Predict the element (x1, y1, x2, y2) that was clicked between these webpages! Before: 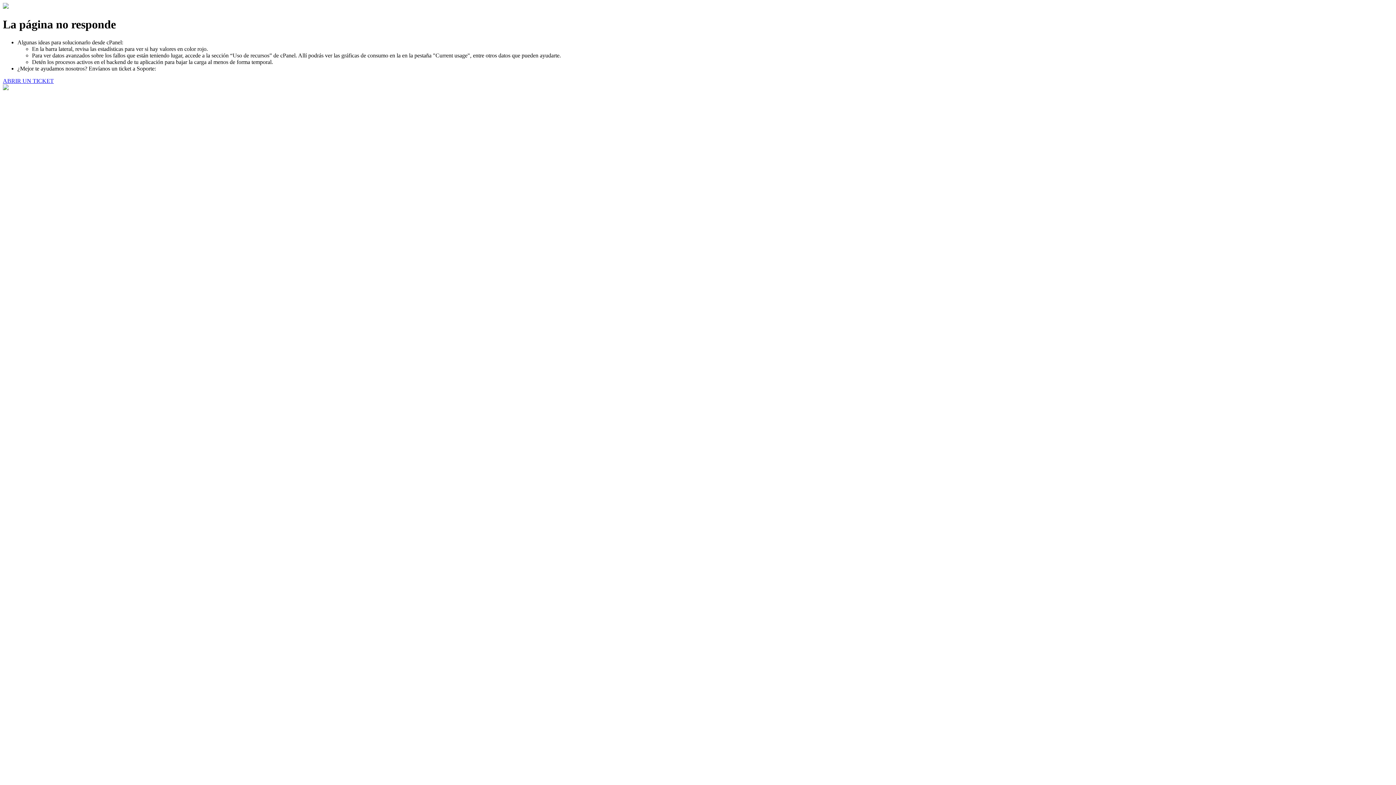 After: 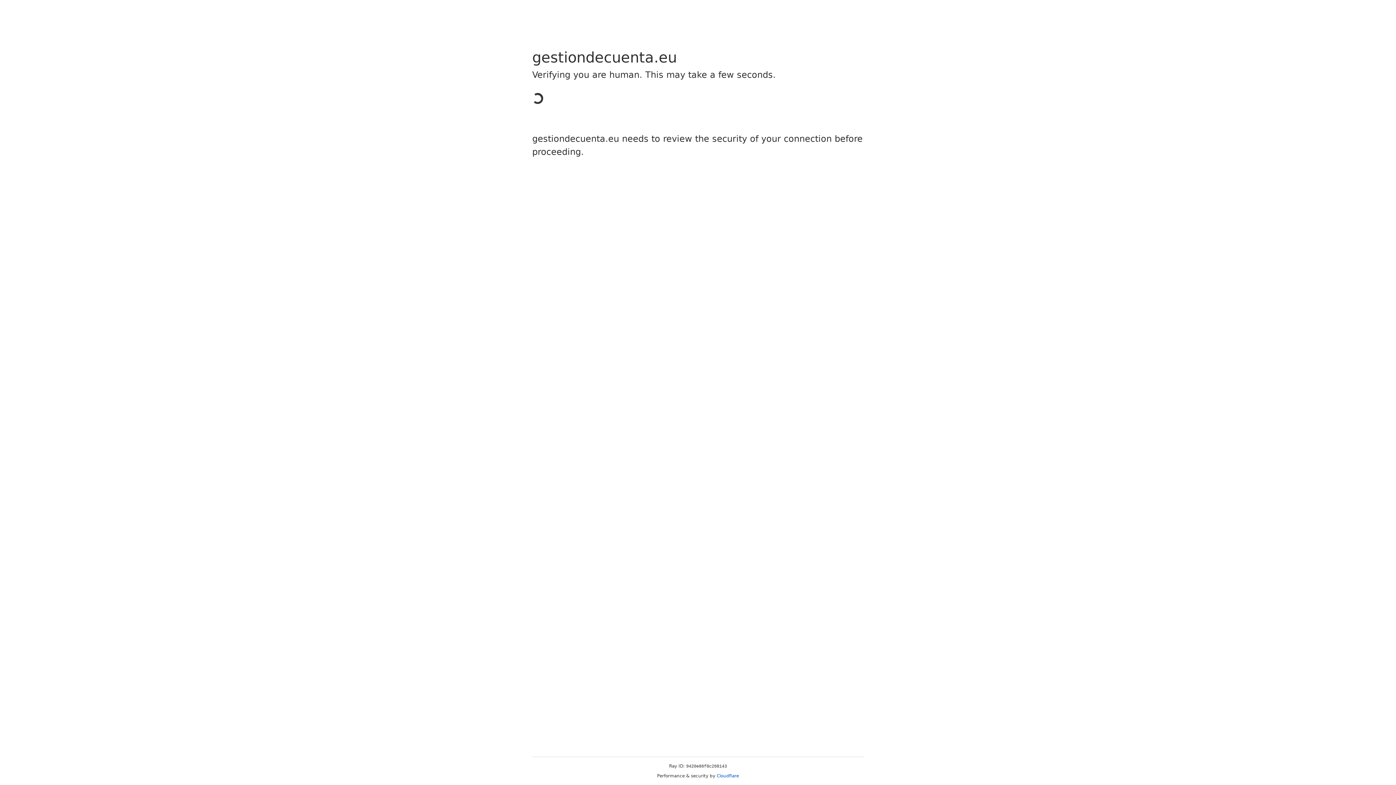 Action: label: ABRIR UN TICKET bbox: (2, 77, 53, 83)